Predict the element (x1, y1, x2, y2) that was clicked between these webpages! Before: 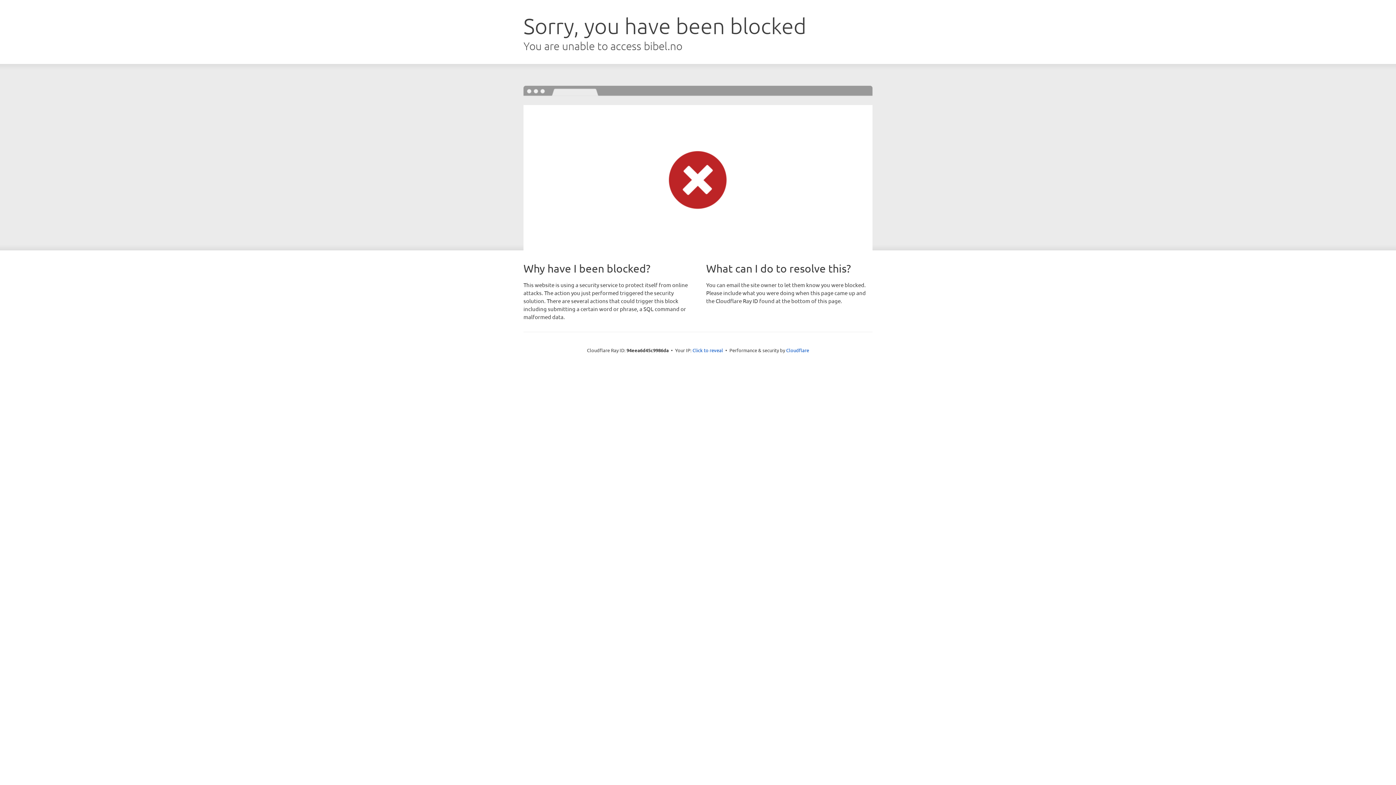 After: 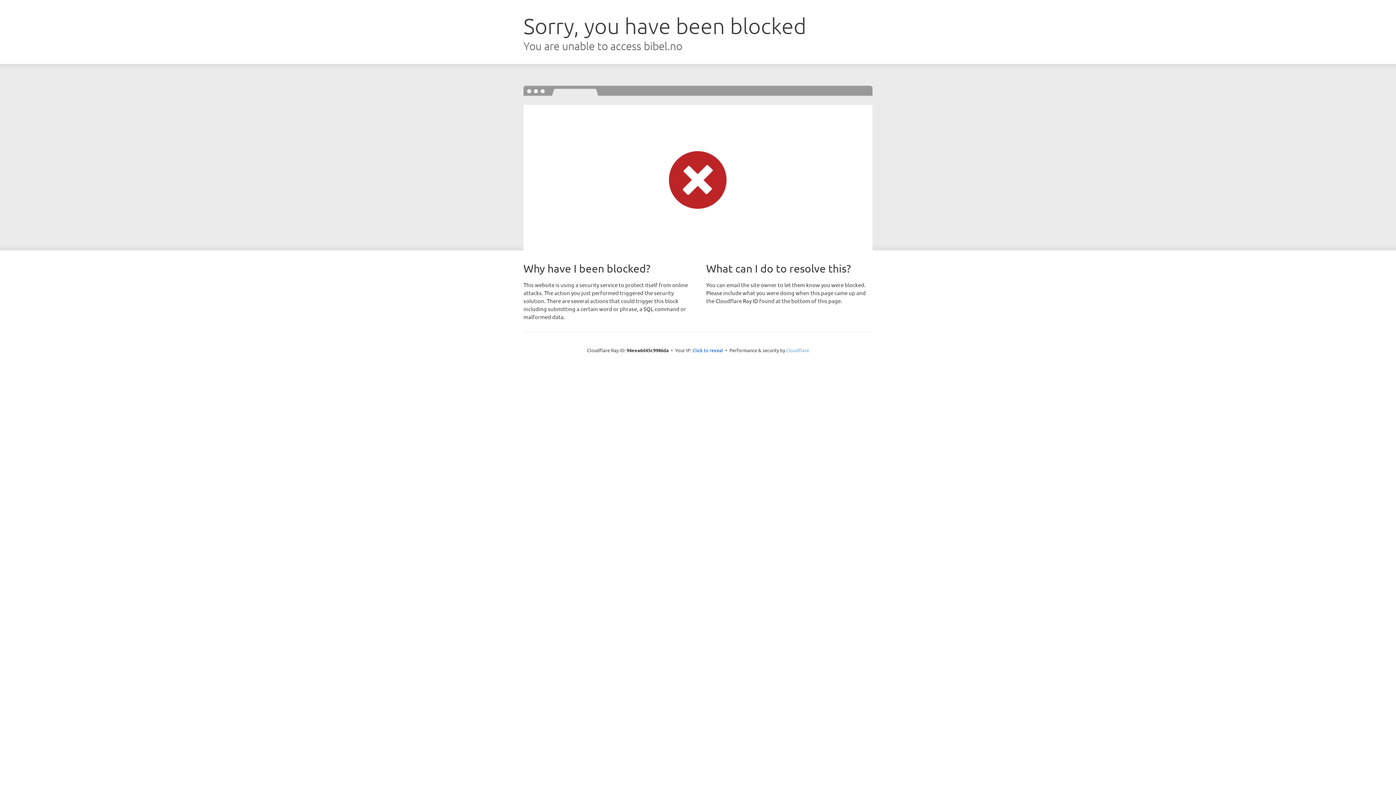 Action: label: Cloudflare bbox: (786, 347, 809, 353)